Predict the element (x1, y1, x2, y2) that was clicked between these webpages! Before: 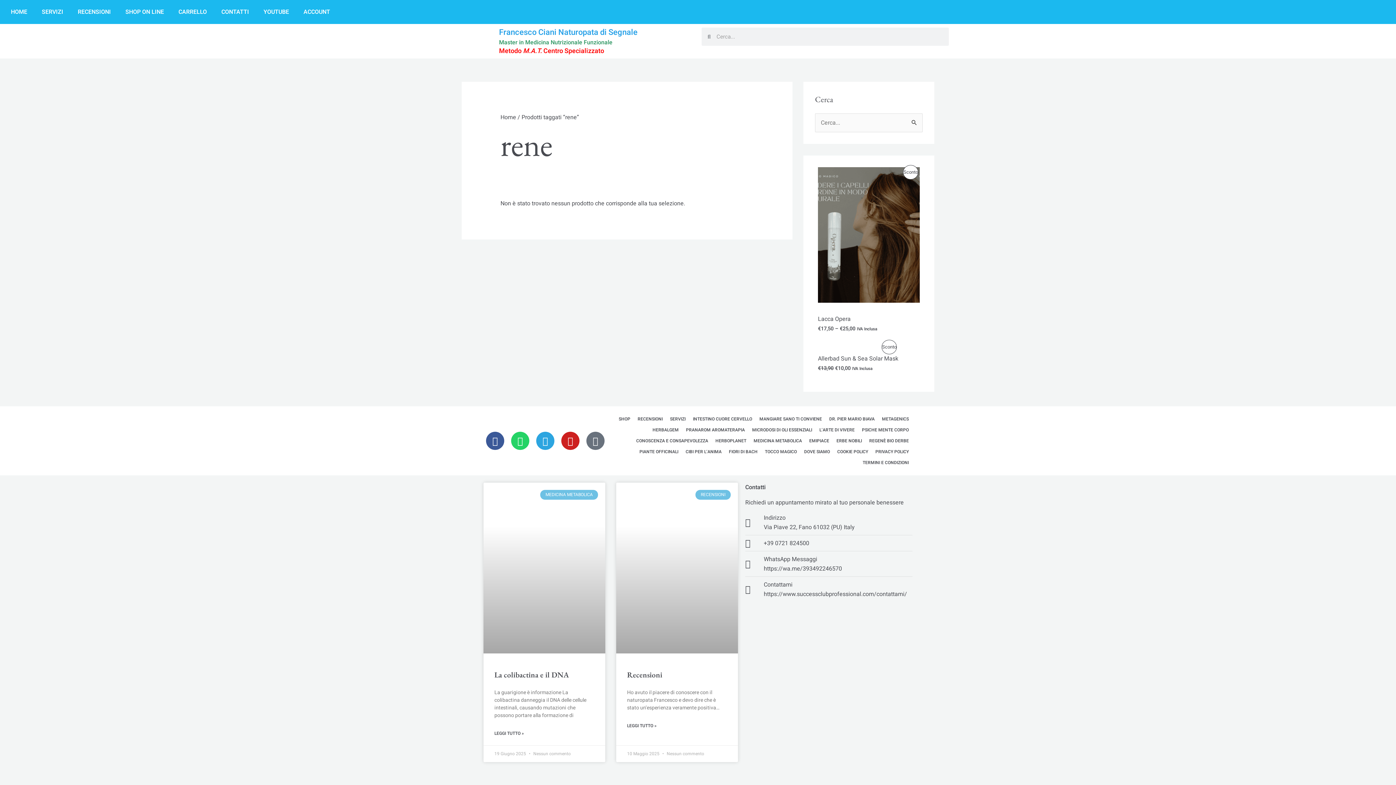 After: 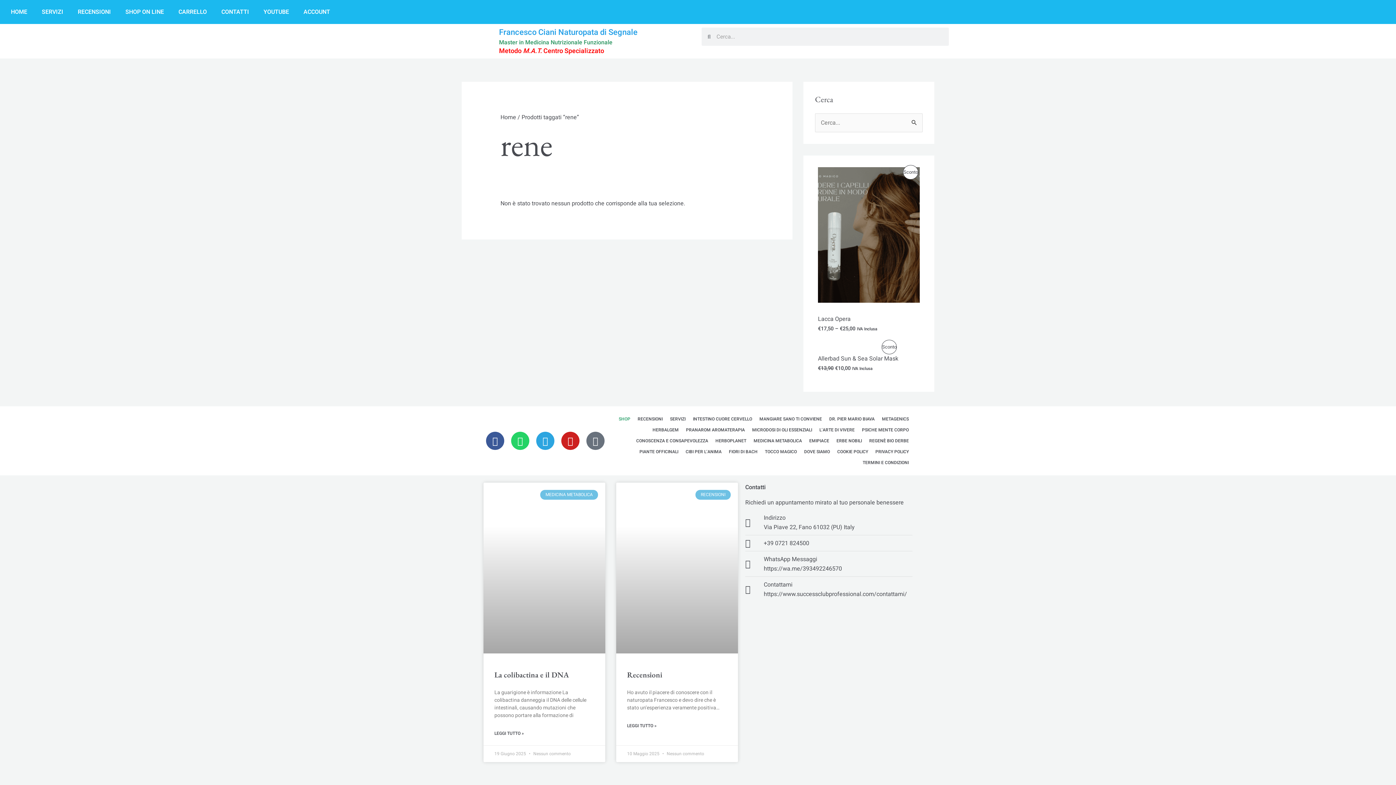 Action: label: SHOP bbox: (615, 413, 634, 424)